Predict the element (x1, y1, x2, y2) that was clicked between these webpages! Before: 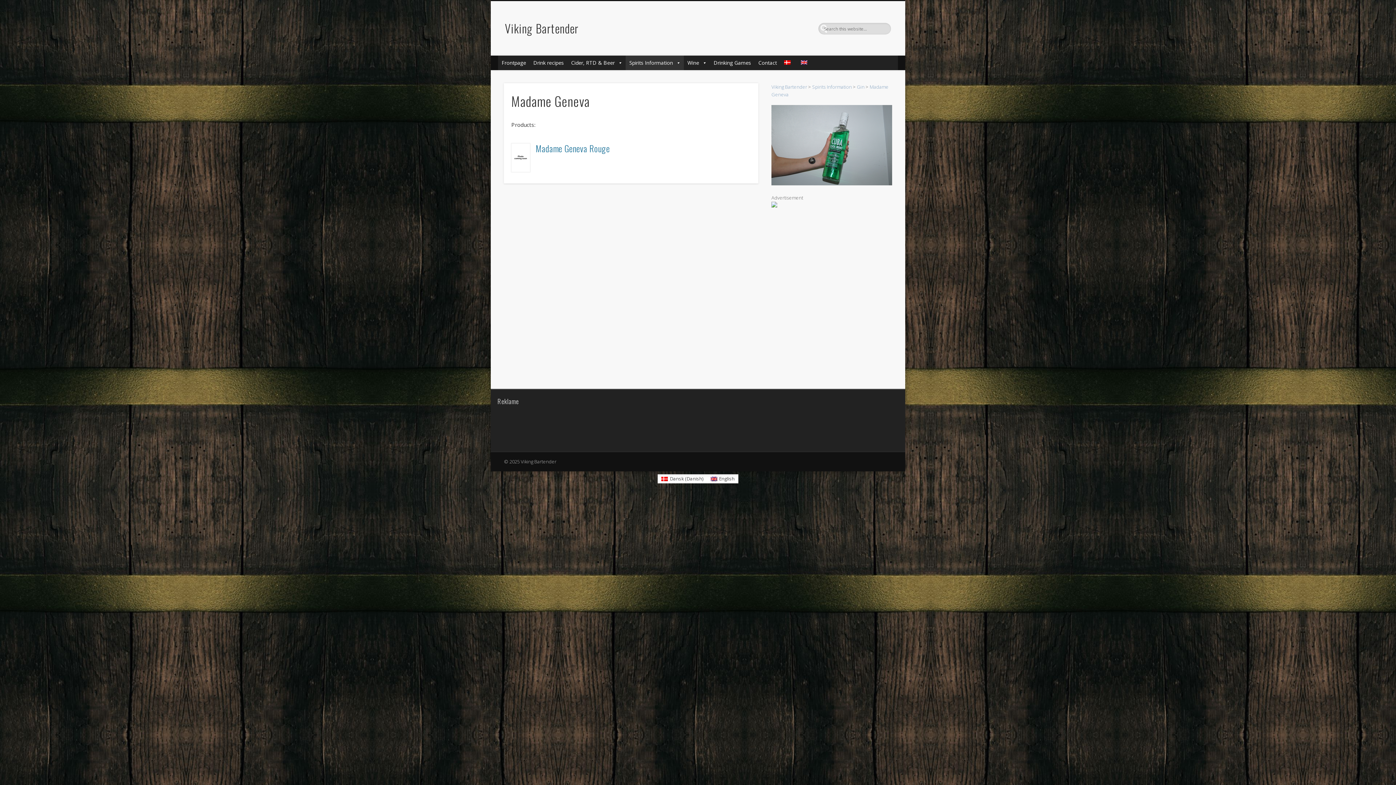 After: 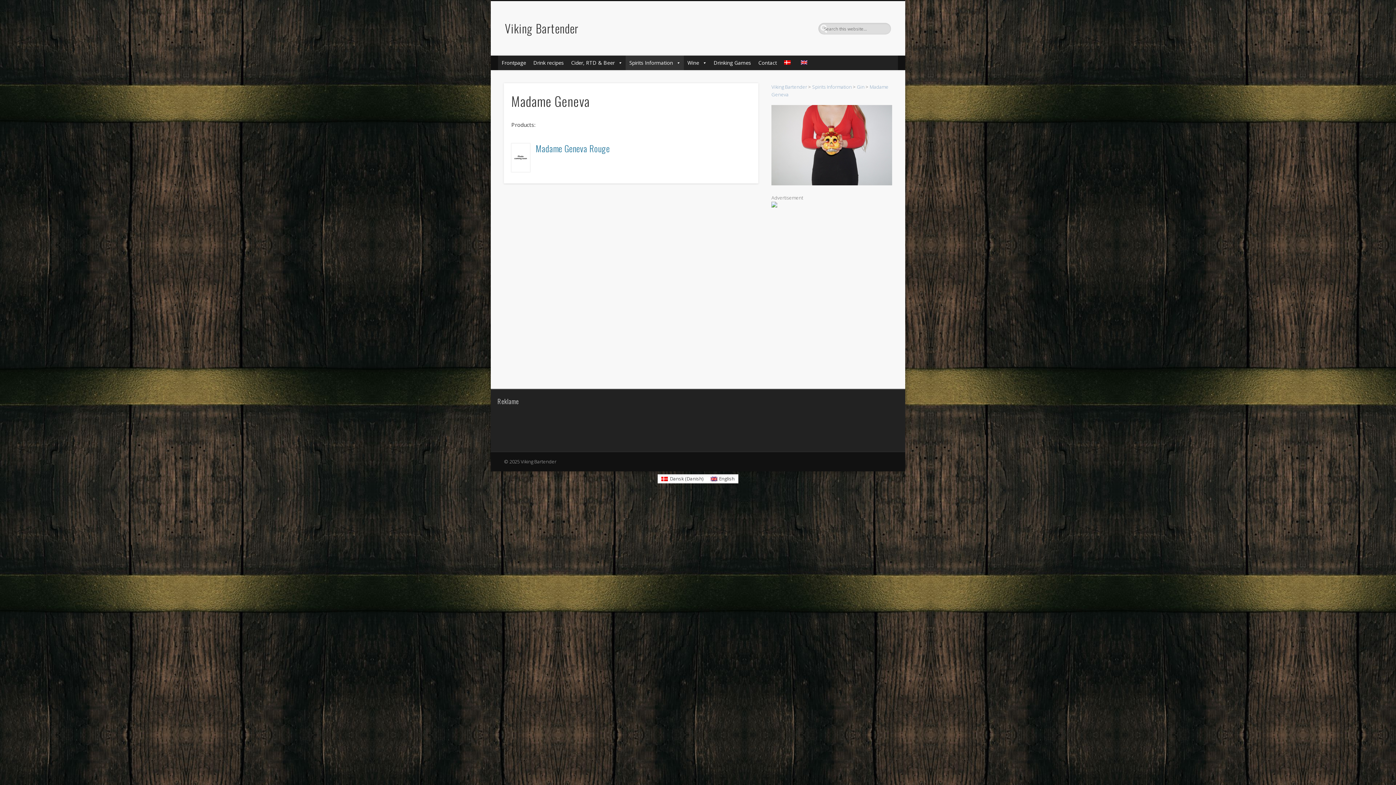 Action: bbox: (797, 55, 814, 70)